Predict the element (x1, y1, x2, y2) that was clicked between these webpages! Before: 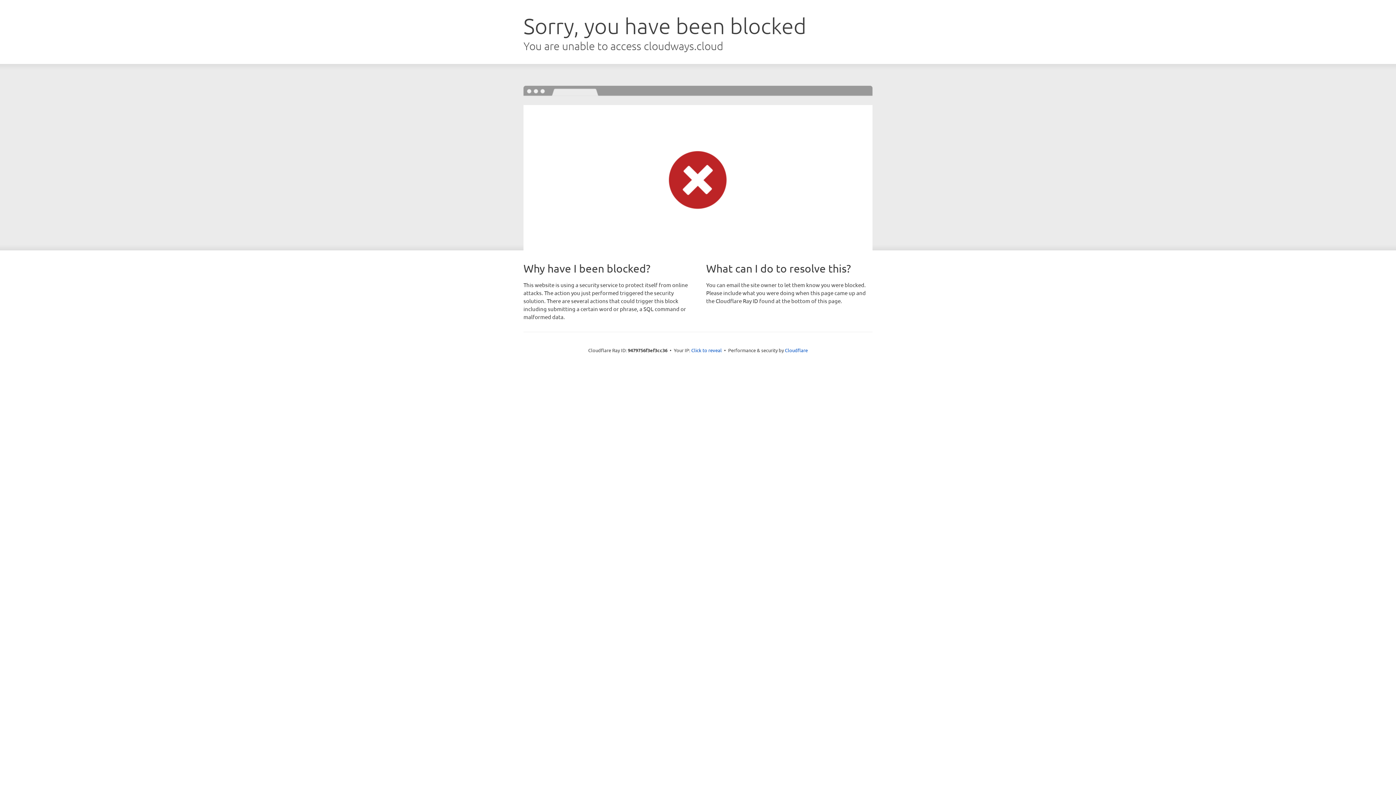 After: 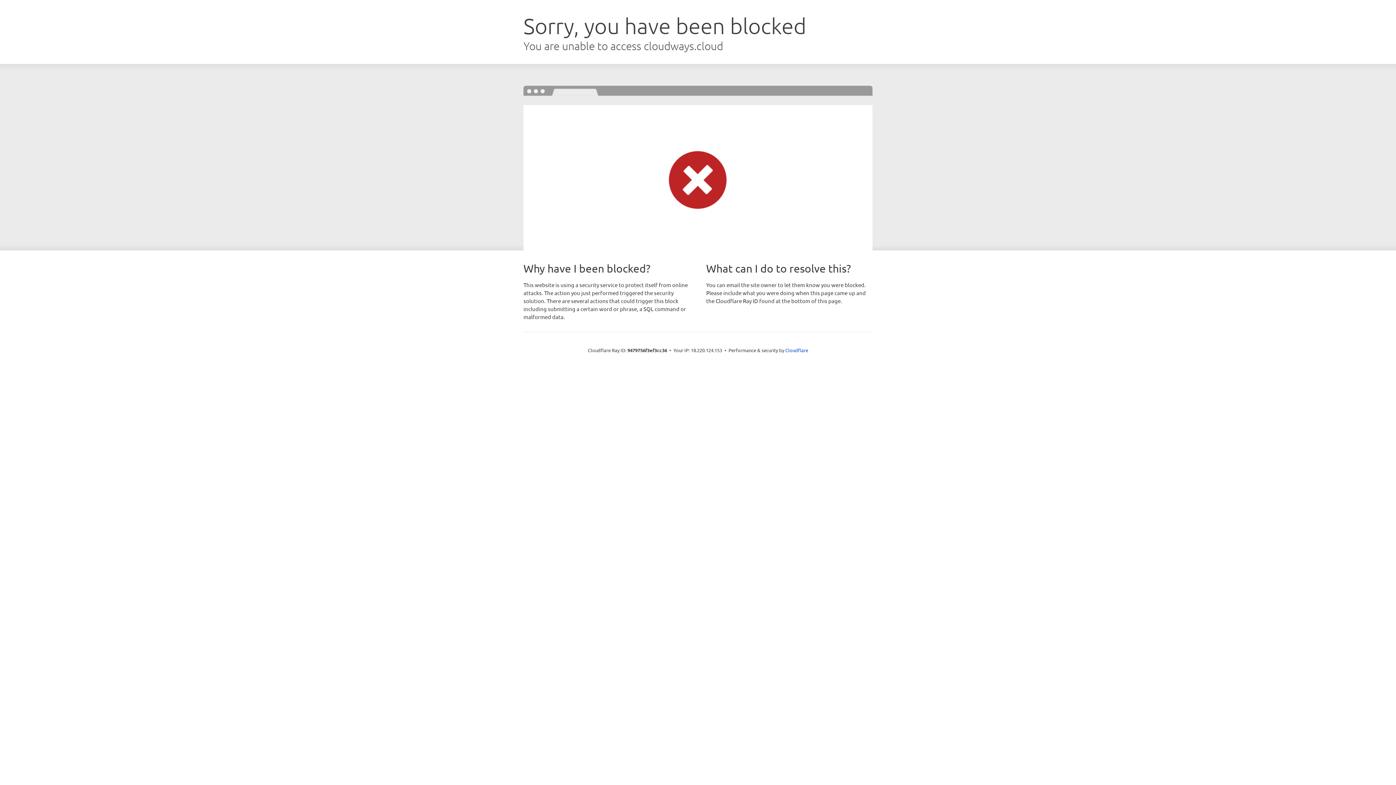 Action: bbox: (691, 346, 722, 353) label: Click to reveal